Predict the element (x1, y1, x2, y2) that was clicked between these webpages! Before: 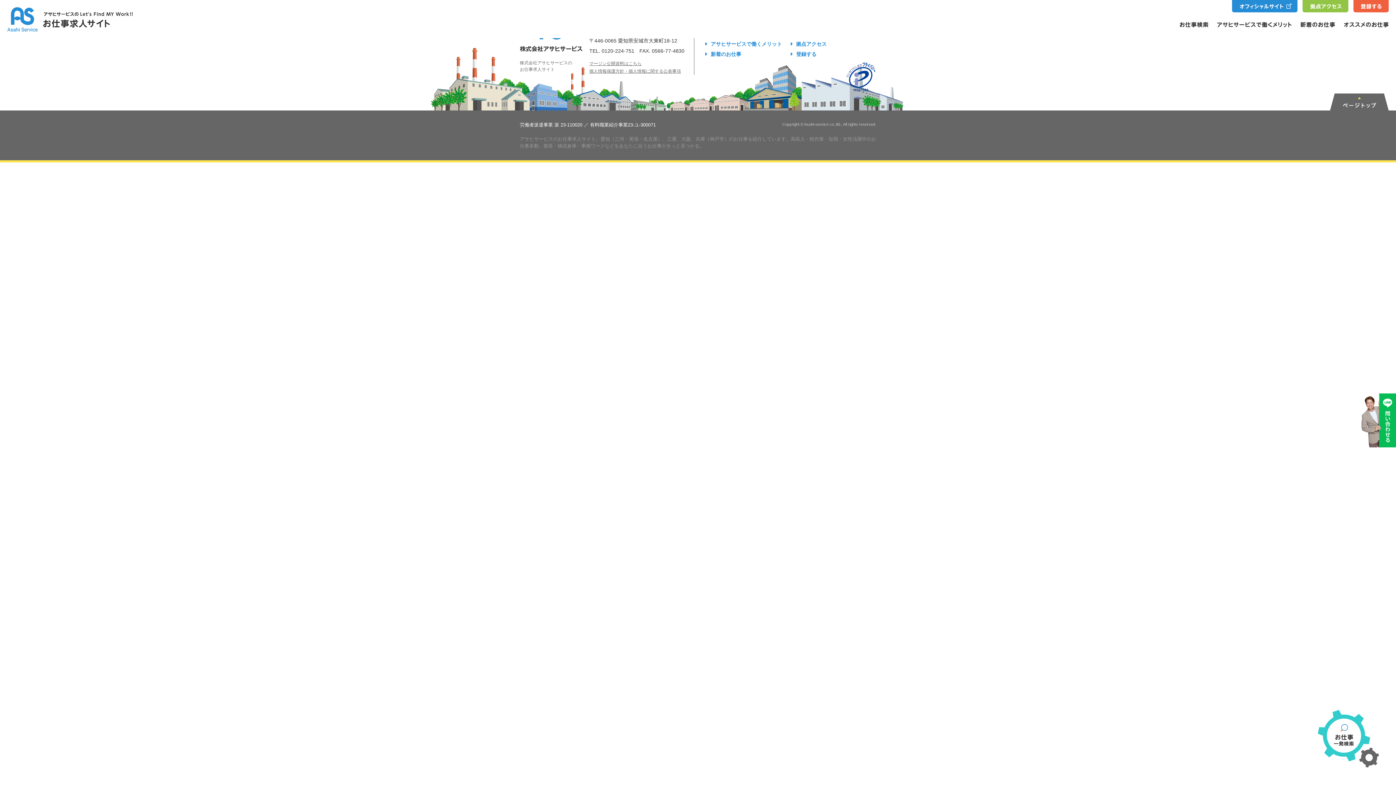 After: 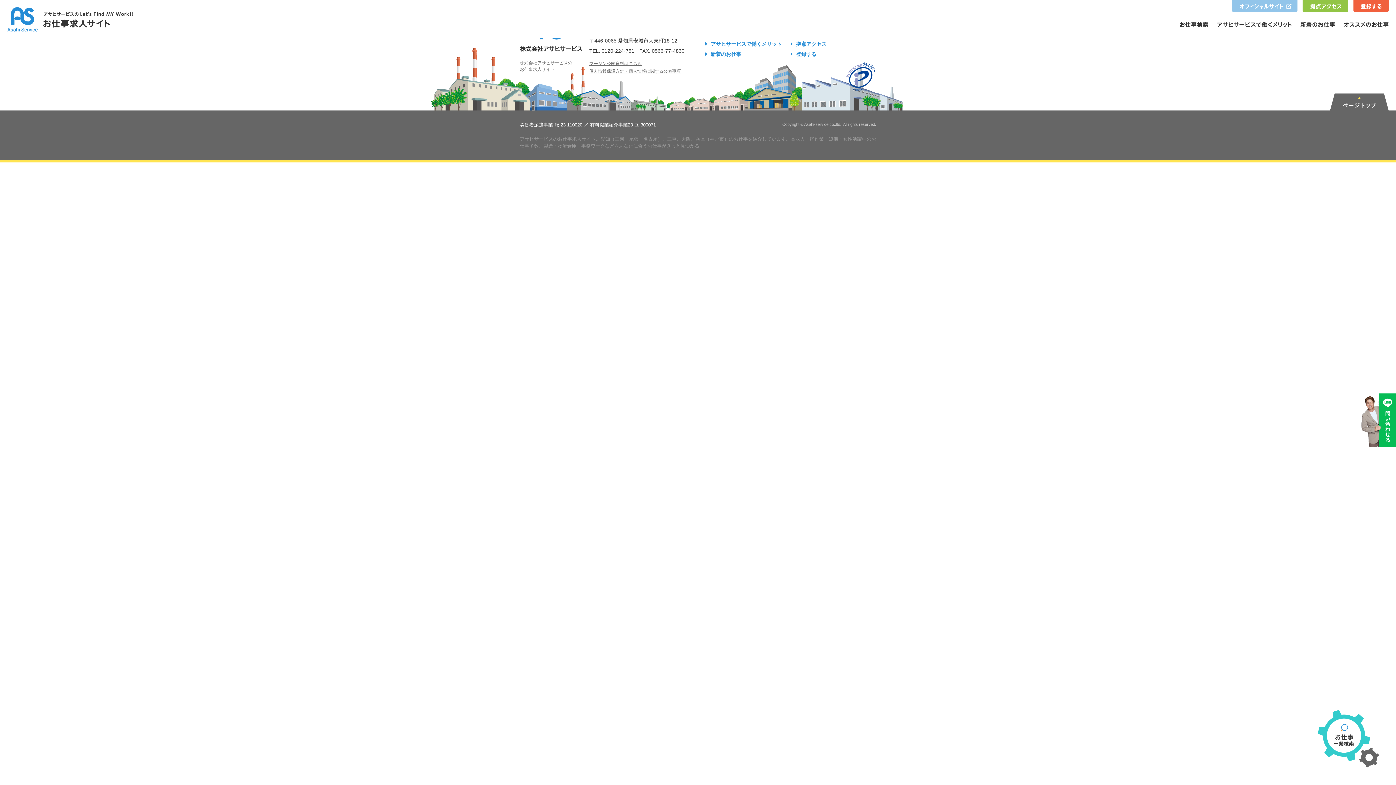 Action: bbox: (1232, 0, 1297, 12)